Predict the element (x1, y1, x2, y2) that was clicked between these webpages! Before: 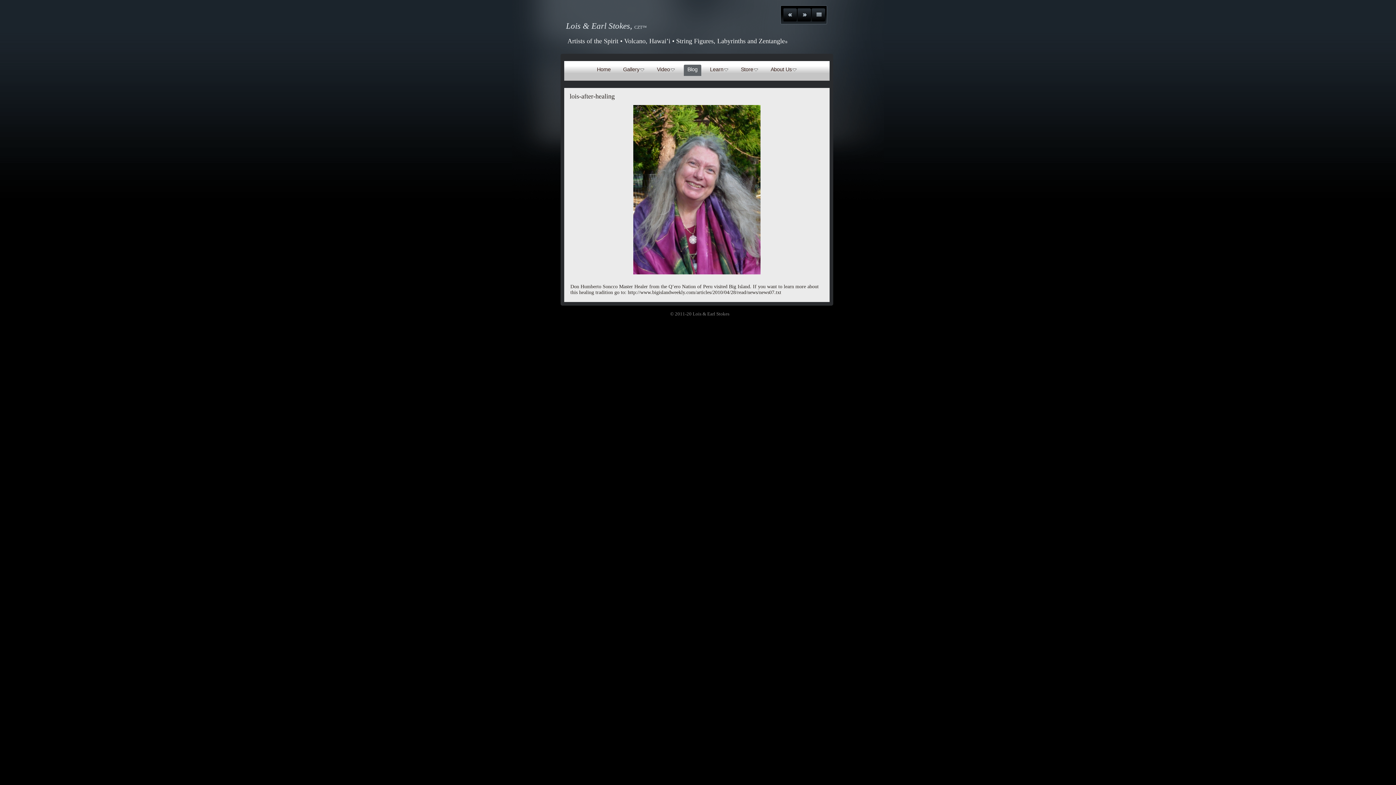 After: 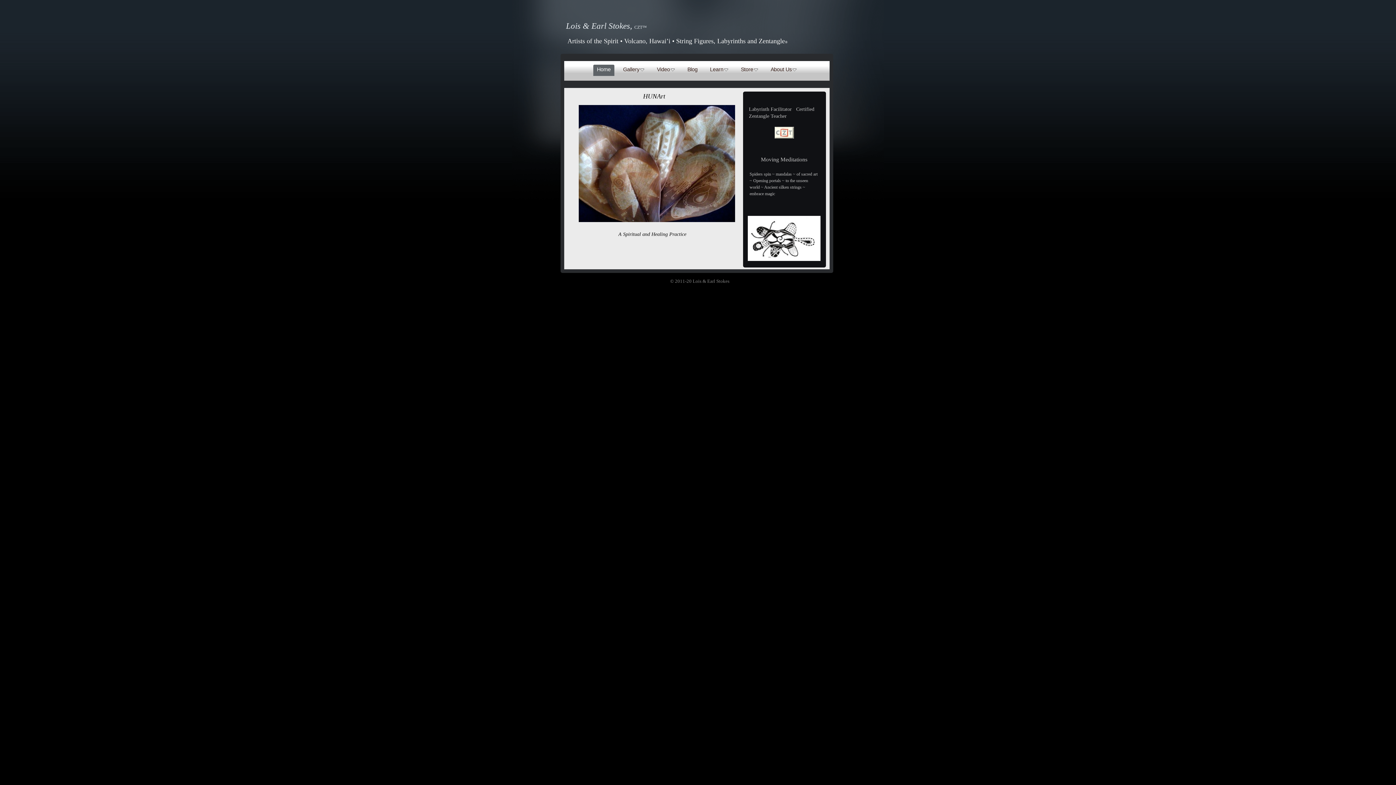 Action: bbox: (593, 64, 614, 76) label: Home